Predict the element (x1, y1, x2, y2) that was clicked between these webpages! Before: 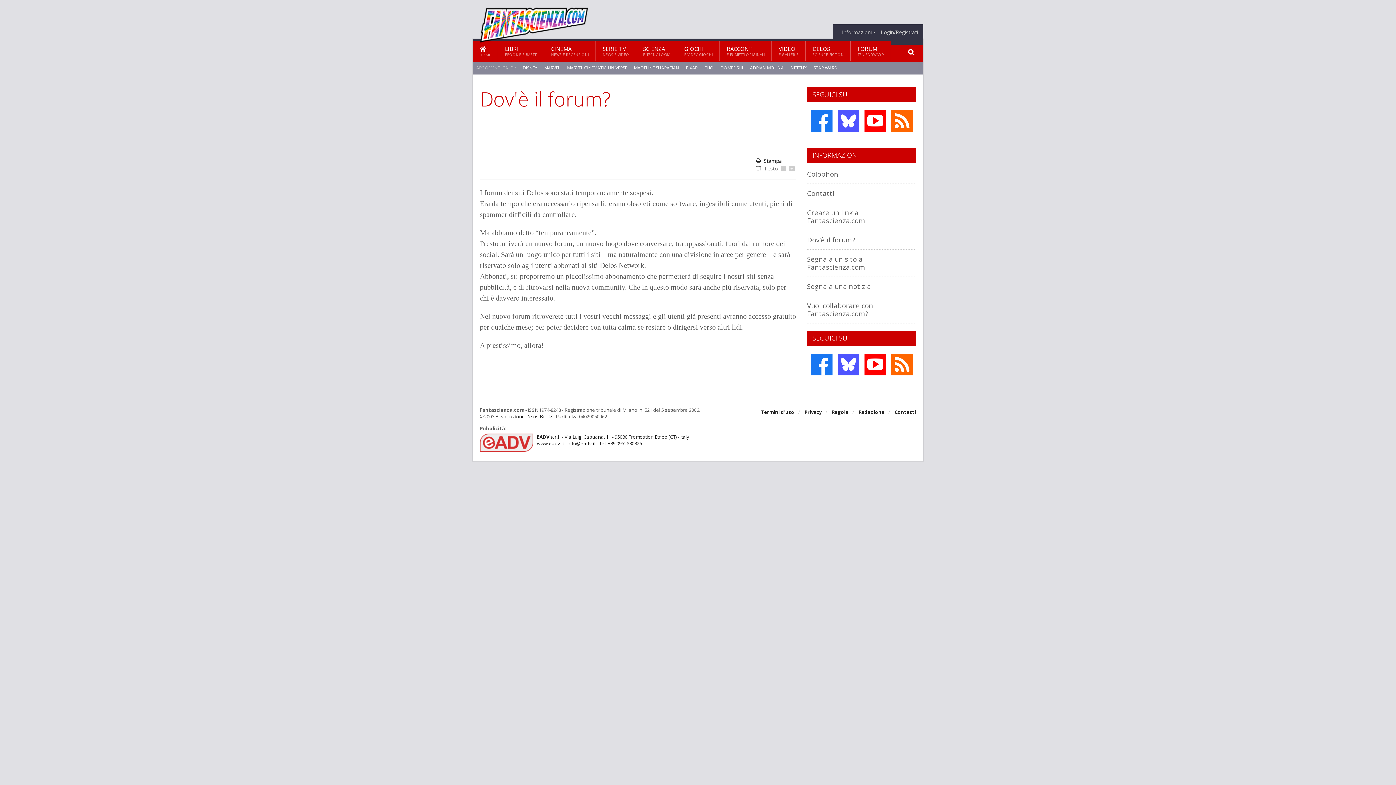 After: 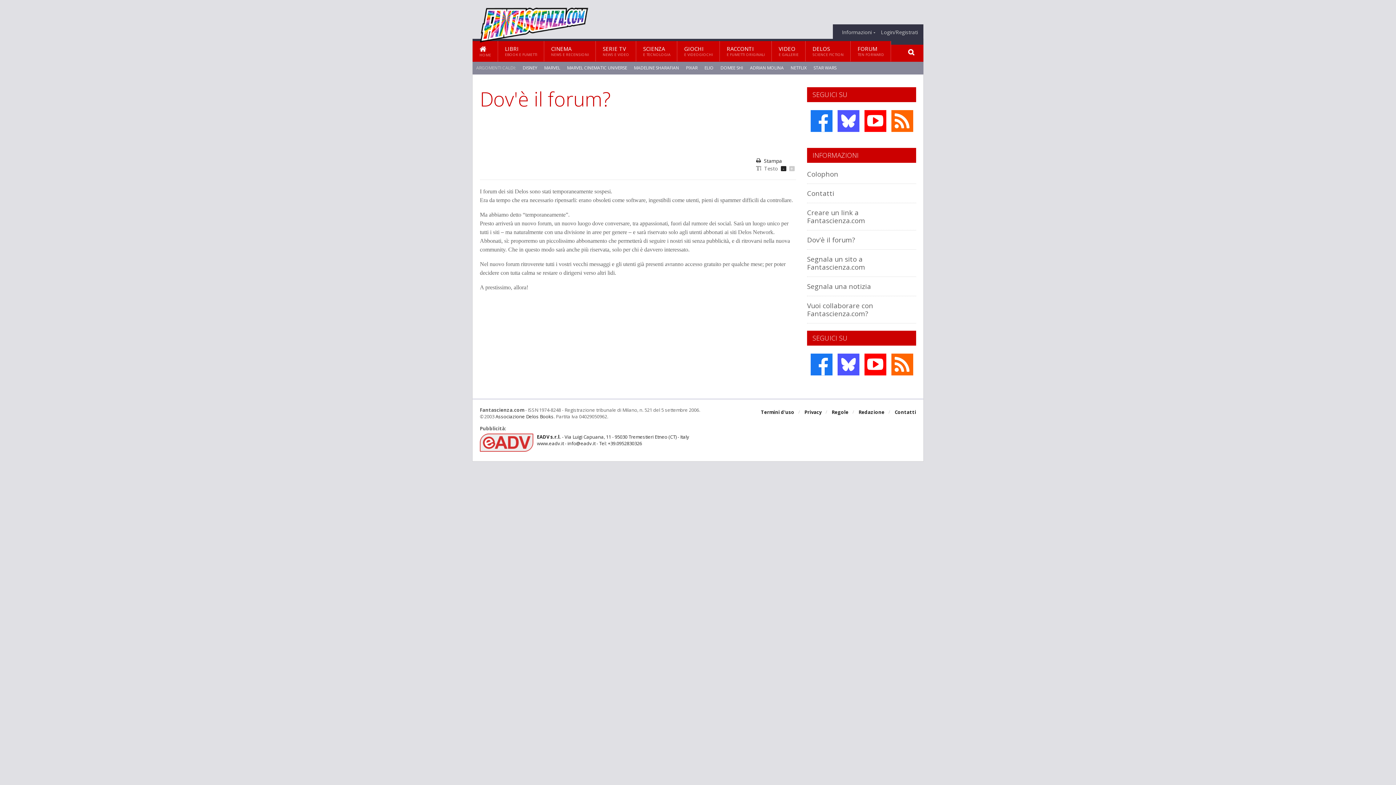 Action: bbox: (781, 166, 786, 171) label: -